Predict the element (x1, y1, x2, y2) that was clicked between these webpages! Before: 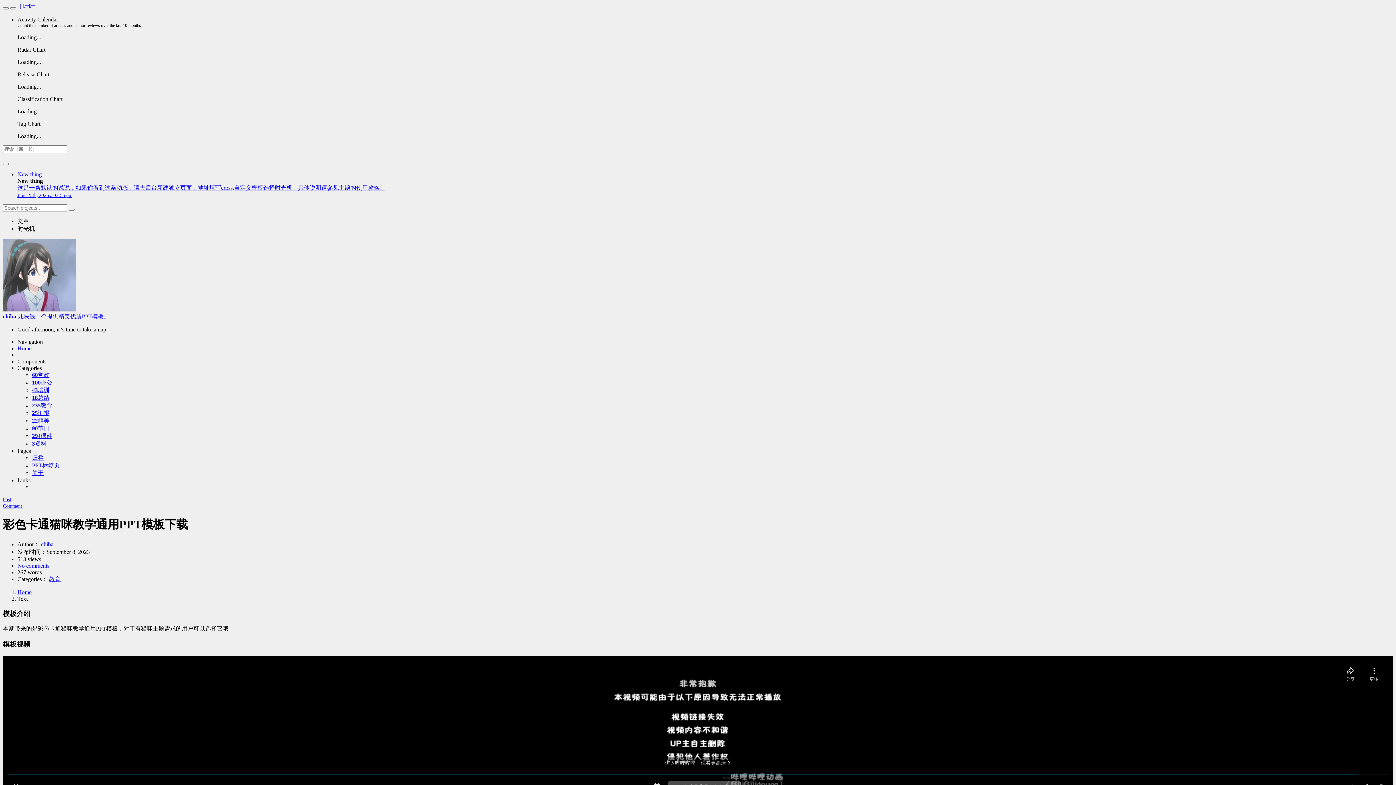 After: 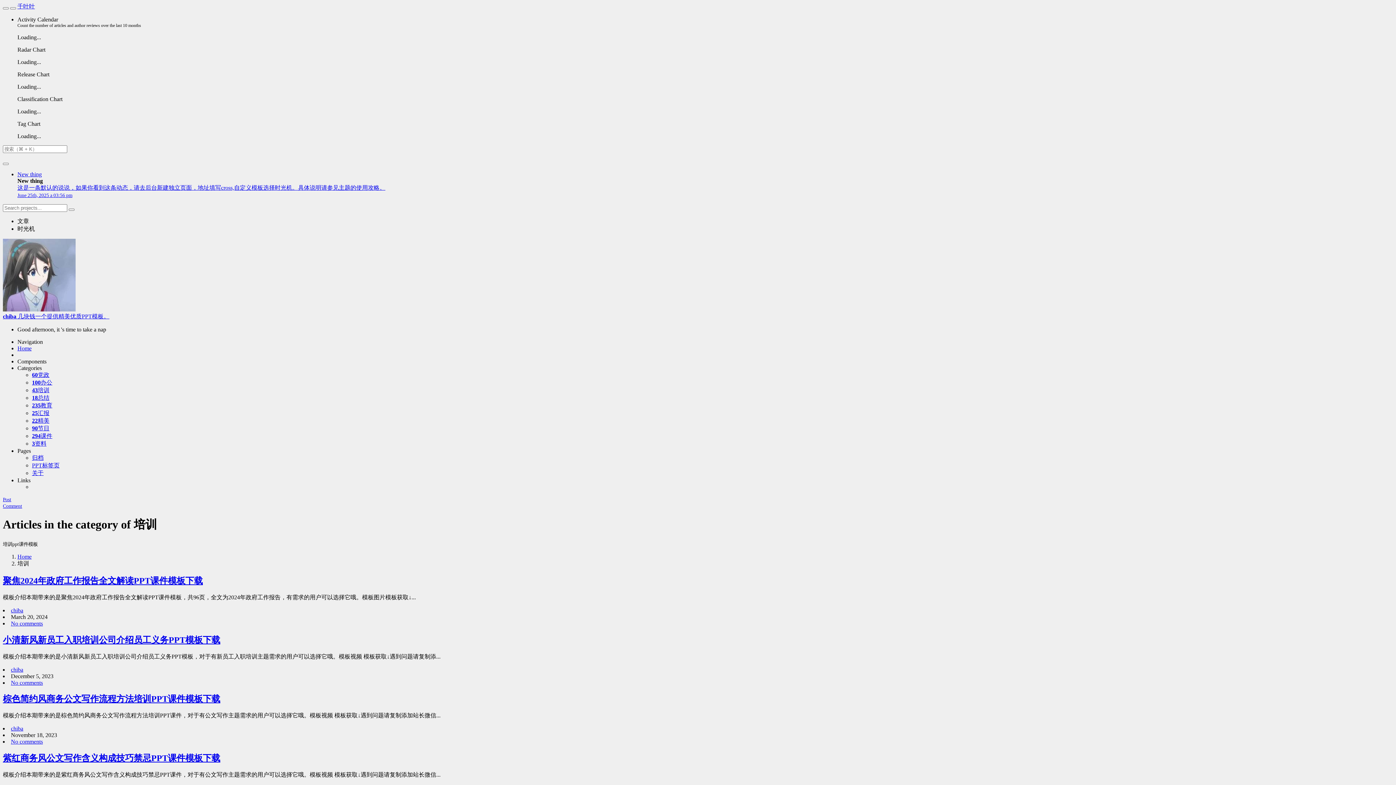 Action: label: 43培训 bbox: (32, 387, 49, 393)